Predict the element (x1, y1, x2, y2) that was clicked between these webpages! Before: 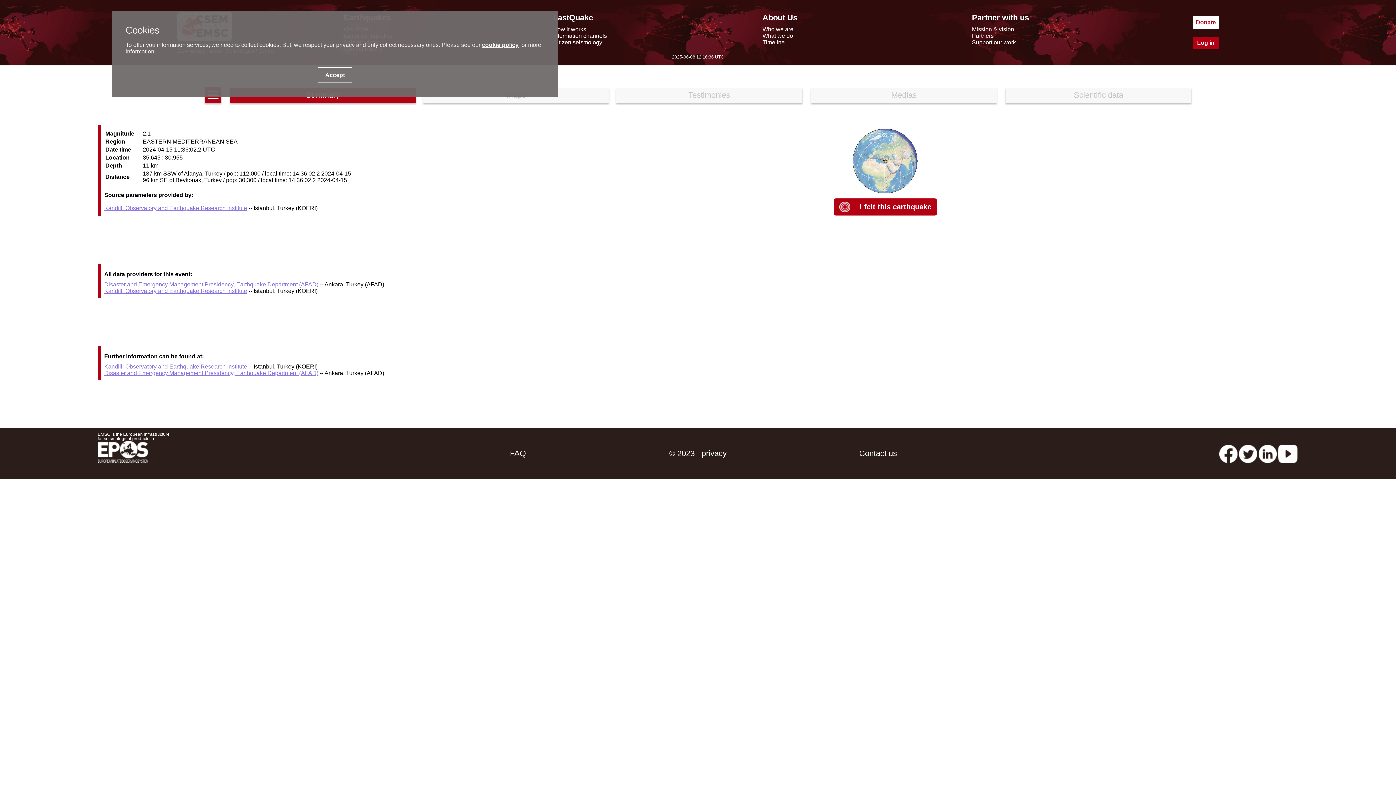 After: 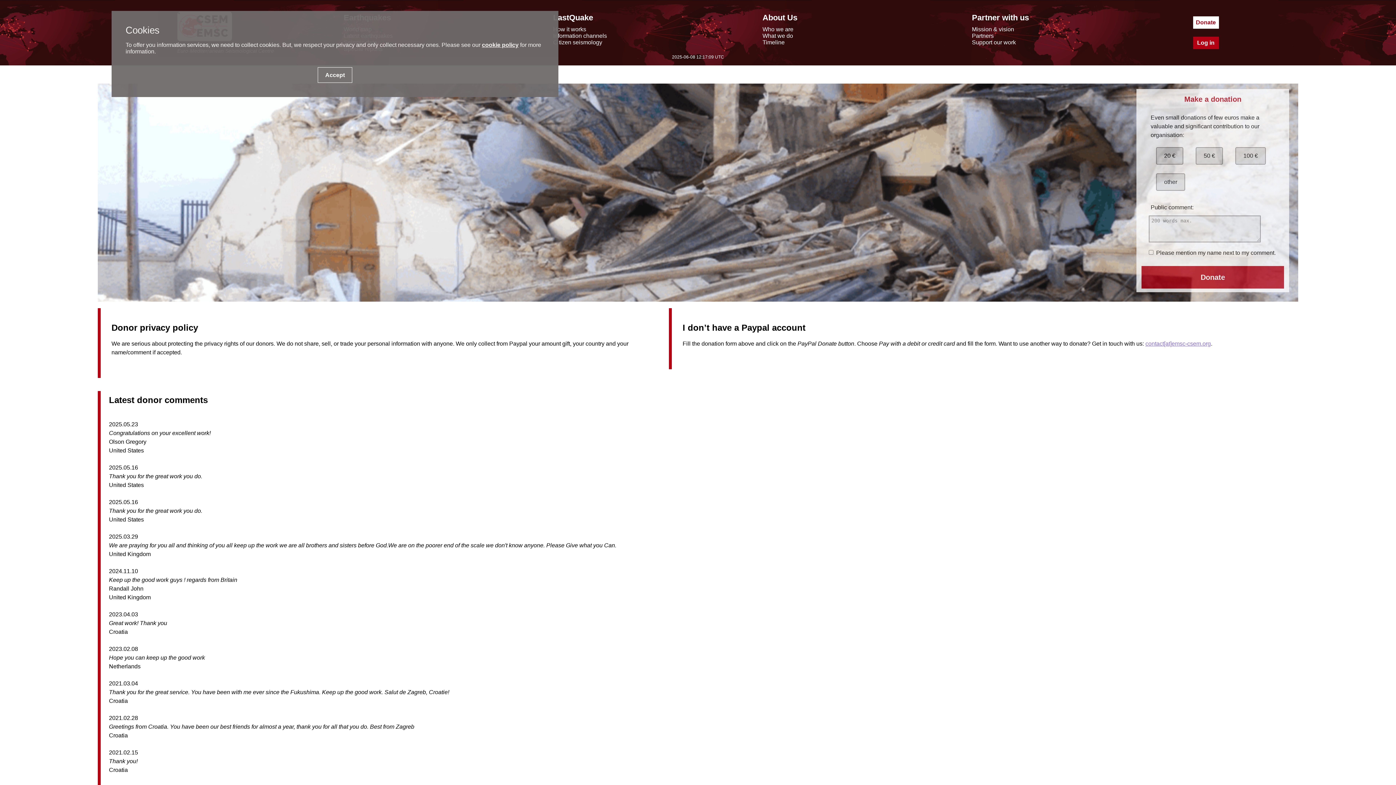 Action: bbox: (1193, 16, 1219, 28) label: Donate